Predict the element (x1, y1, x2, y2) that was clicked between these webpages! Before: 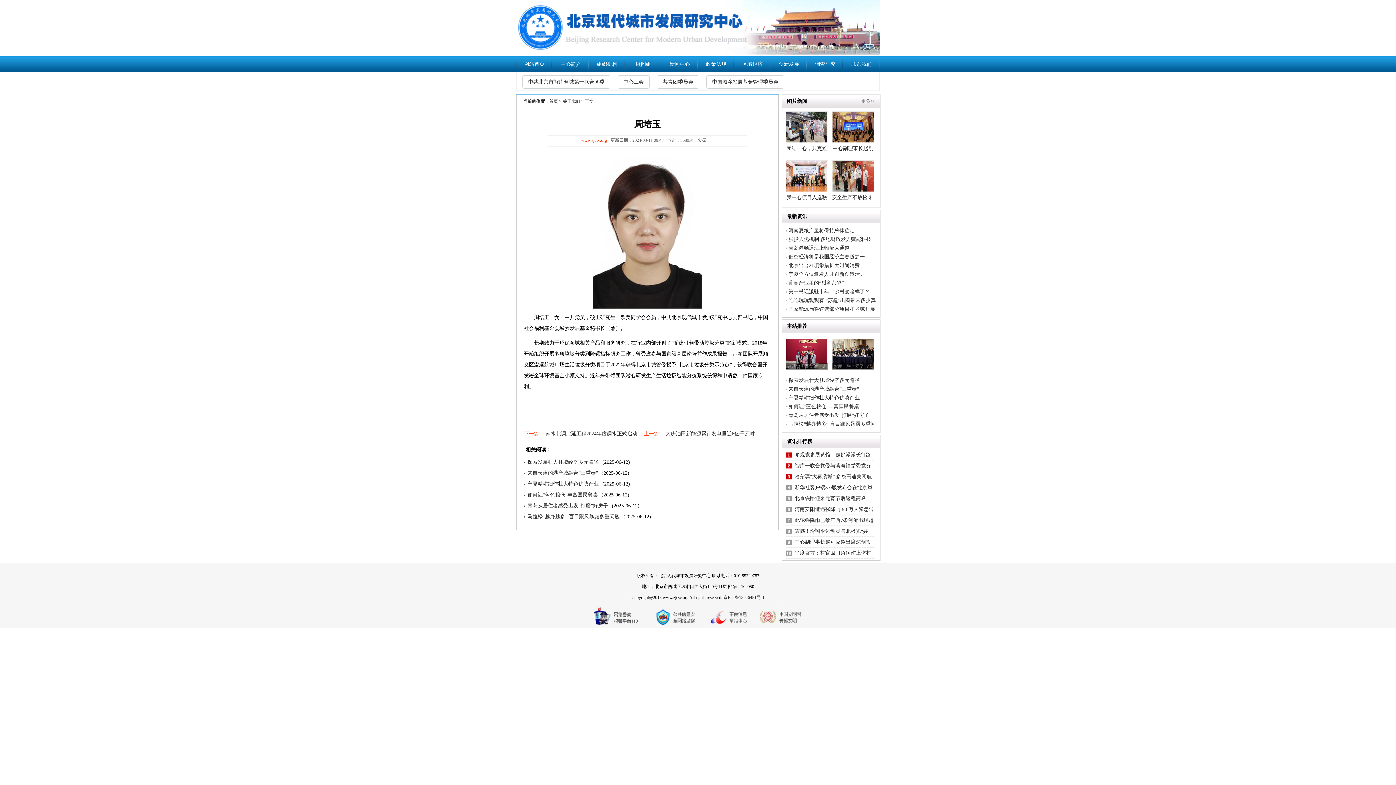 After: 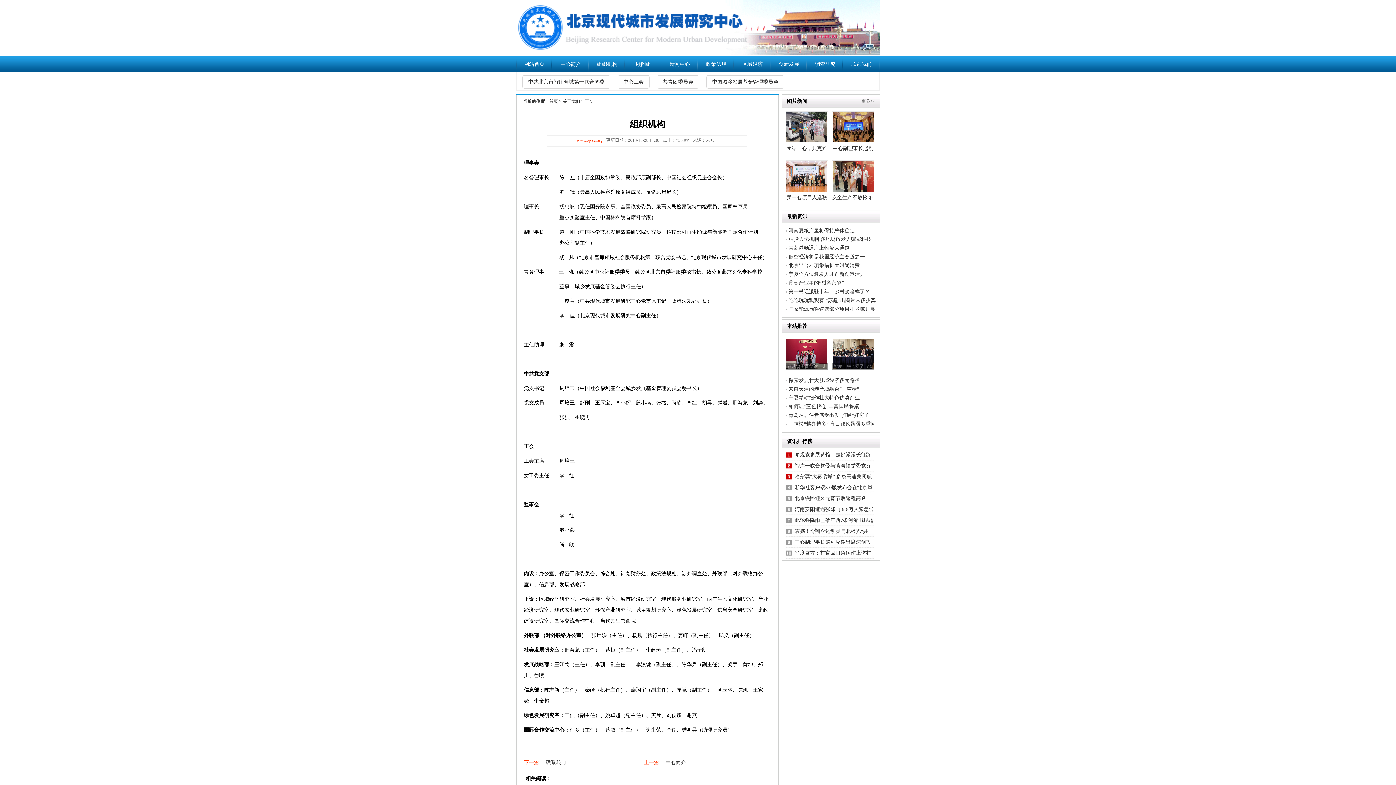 Action: label: 组织机构 bbox: (597, 61, 617, 66)